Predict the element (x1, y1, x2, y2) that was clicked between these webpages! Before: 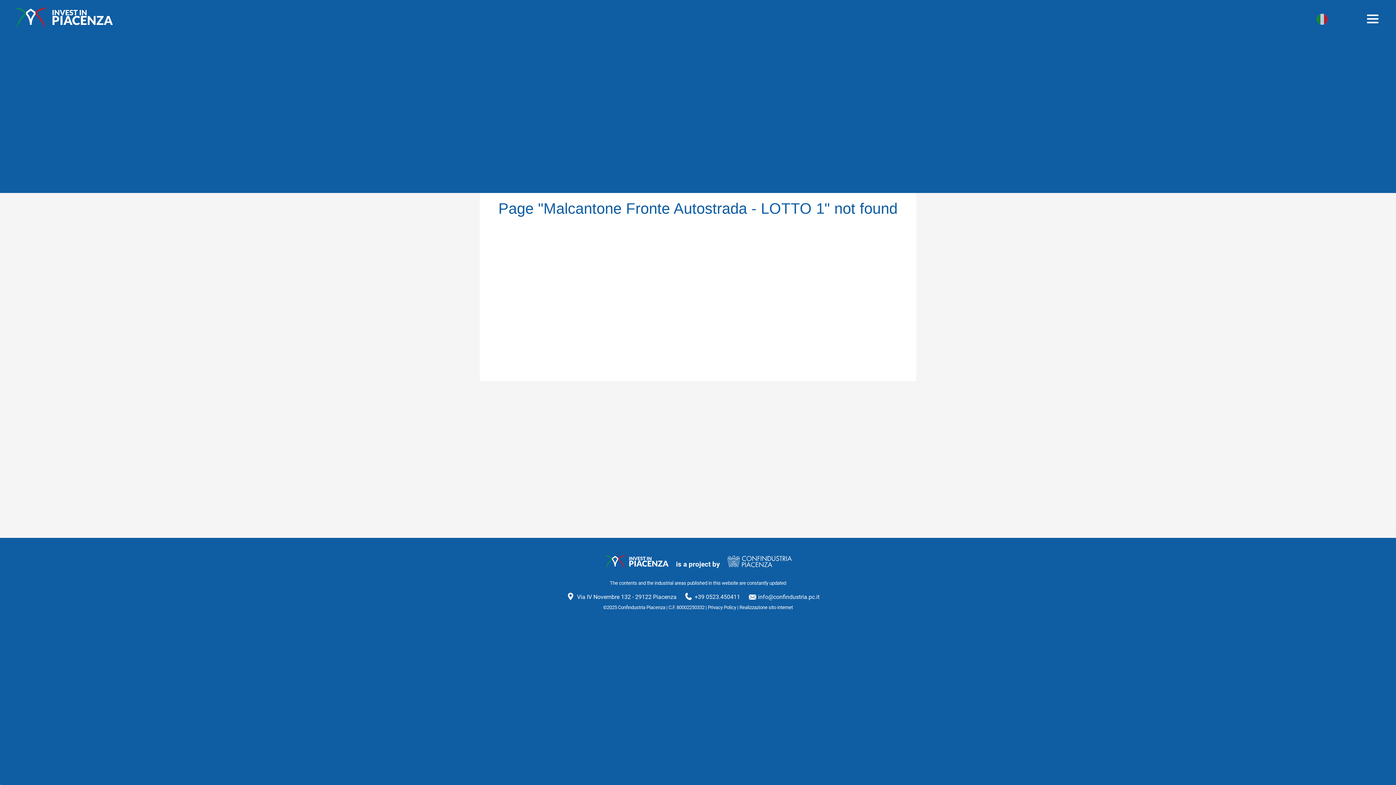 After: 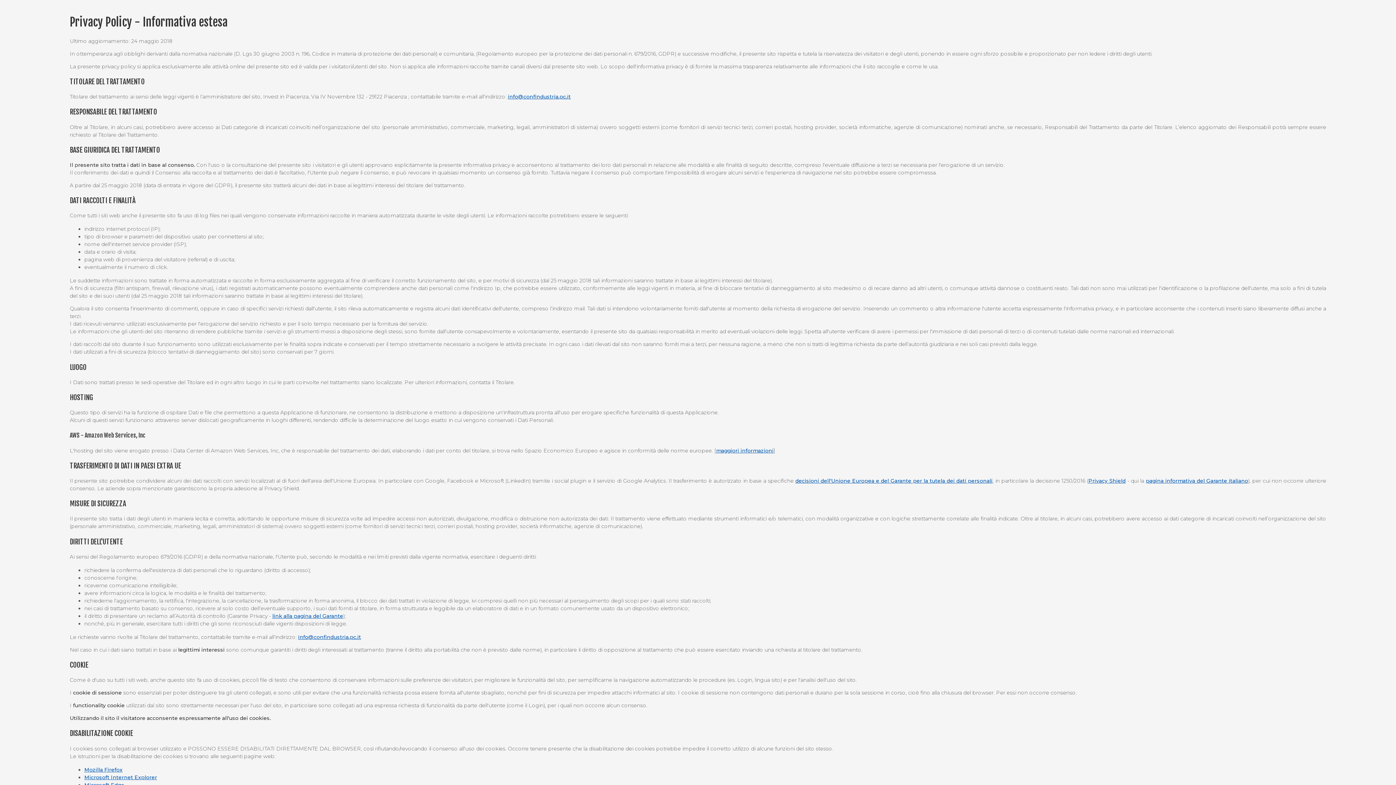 Action: bbox: (708, 604, 736, 610) label: Privacy Policy